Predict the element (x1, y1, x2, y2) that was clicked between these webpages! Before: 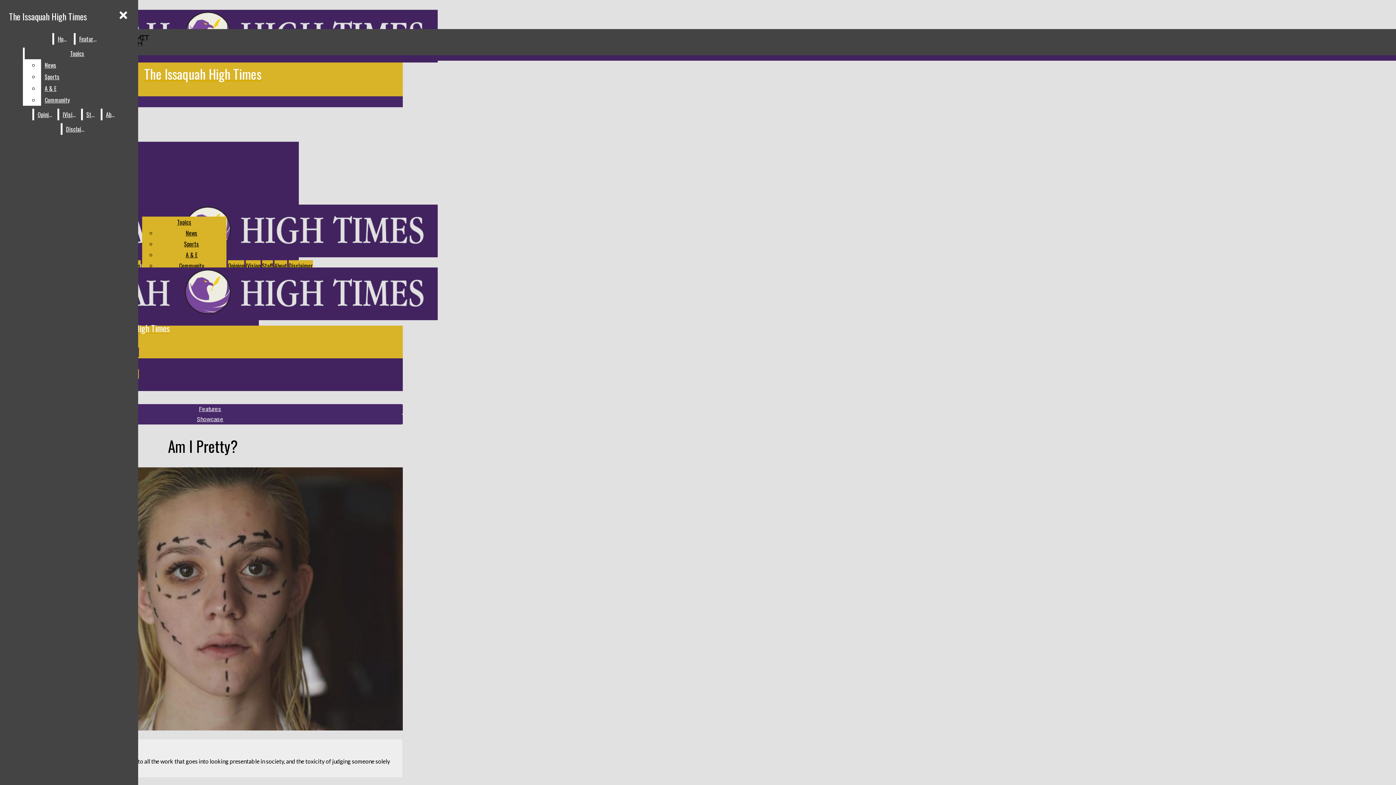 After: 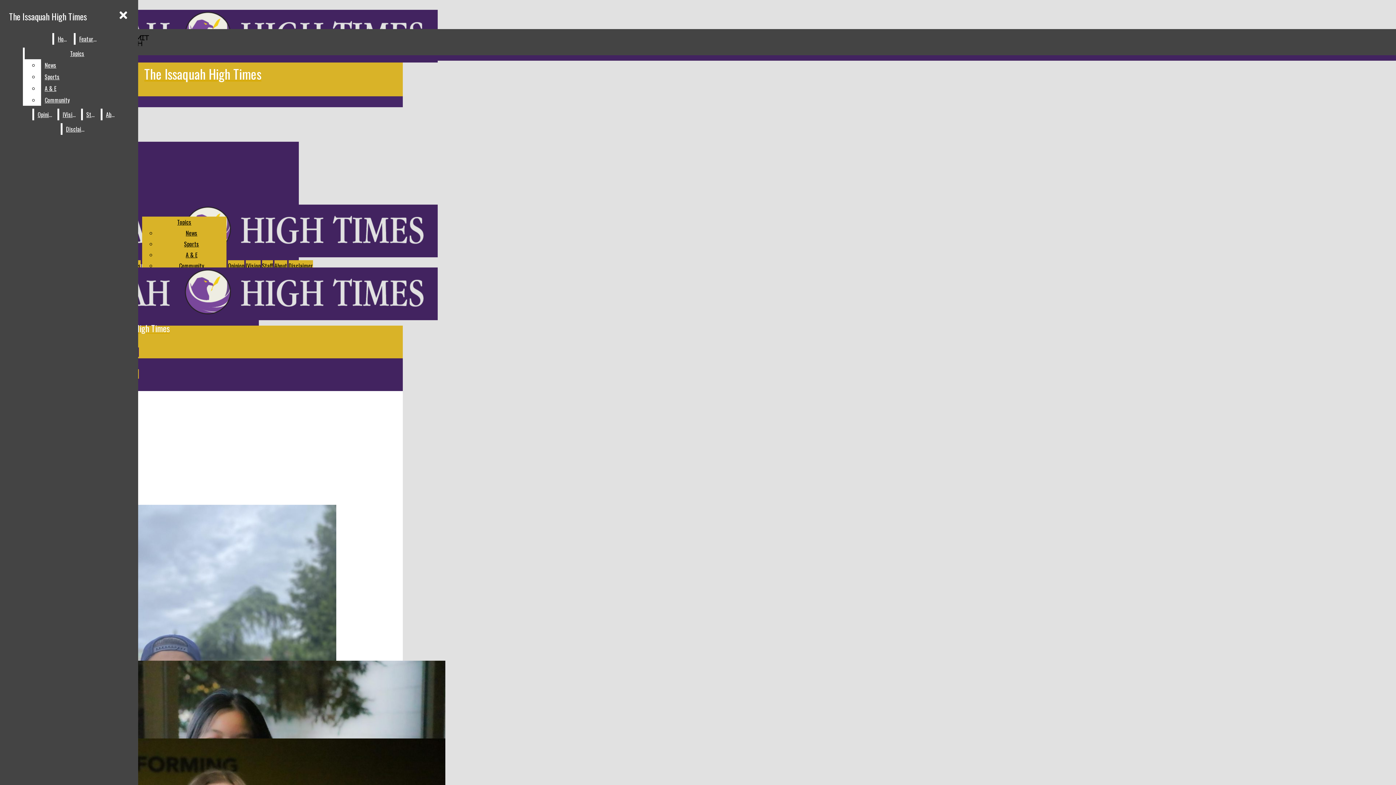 Action: bbox: (82, 108, 99, 120) label: Staff